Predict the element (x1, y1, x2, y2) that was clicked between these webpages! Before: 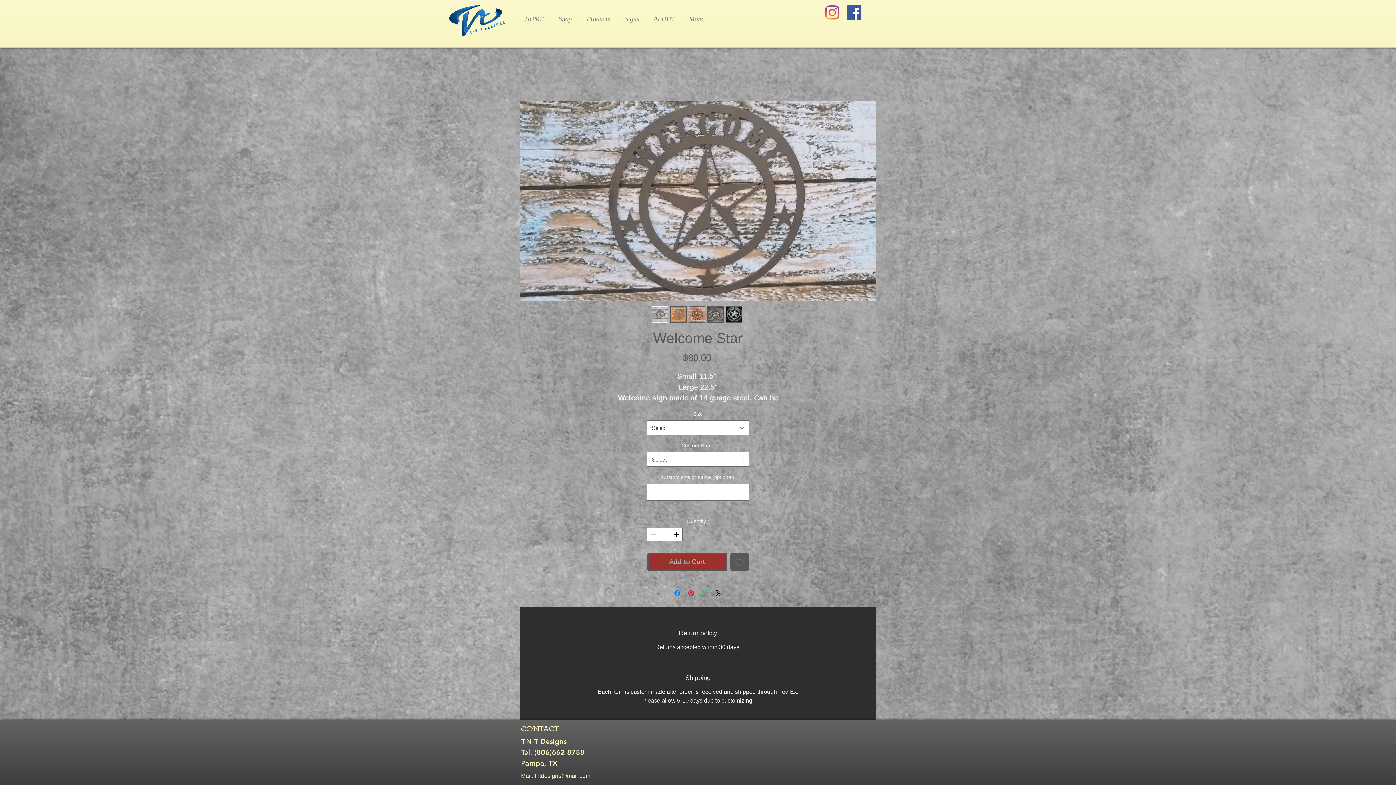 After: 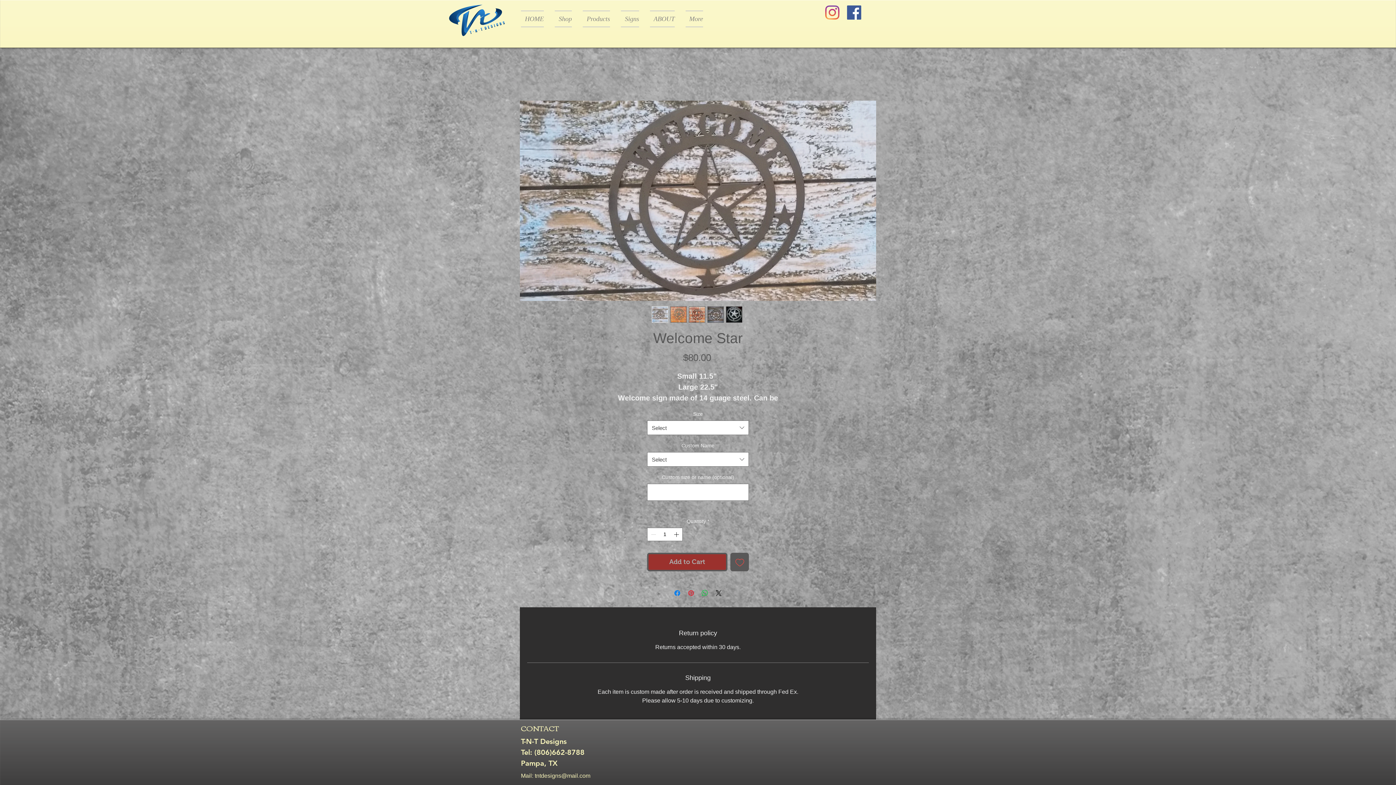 Action: label: Pin on Pinterest bbox: (686, 589, 695, 597)